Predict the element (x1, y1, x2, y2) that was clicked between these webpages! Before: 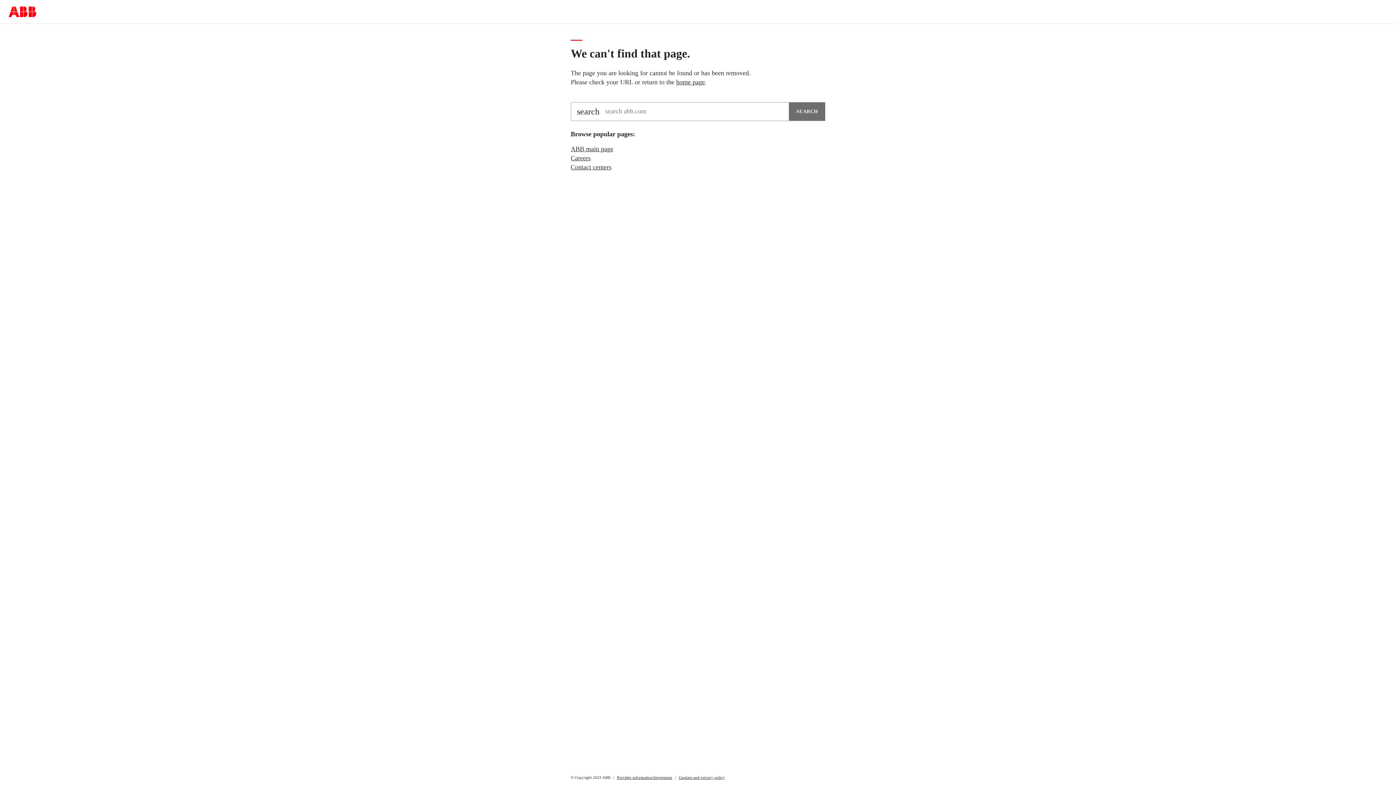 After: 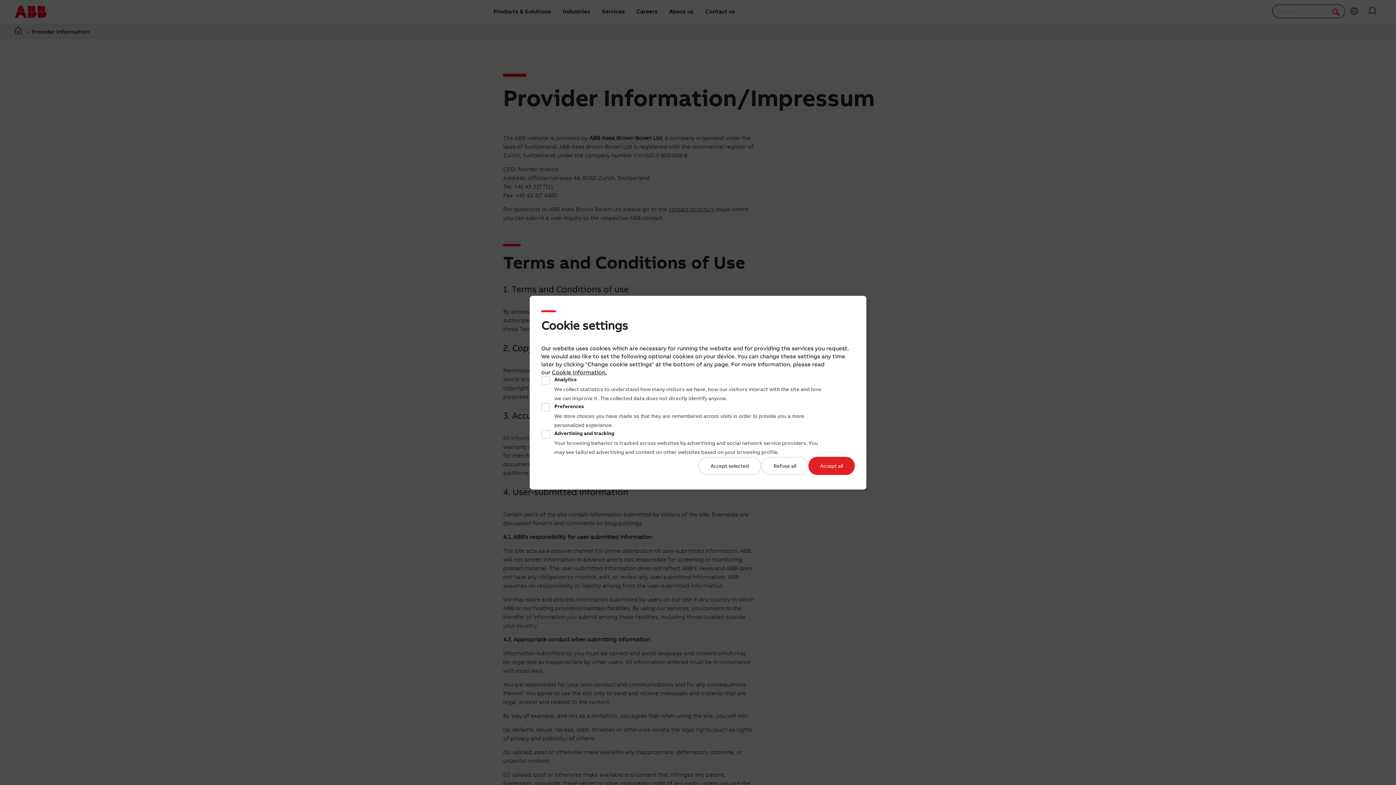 Action: bbox: (617, 773, 672, 782) label: Provider information/Impressum